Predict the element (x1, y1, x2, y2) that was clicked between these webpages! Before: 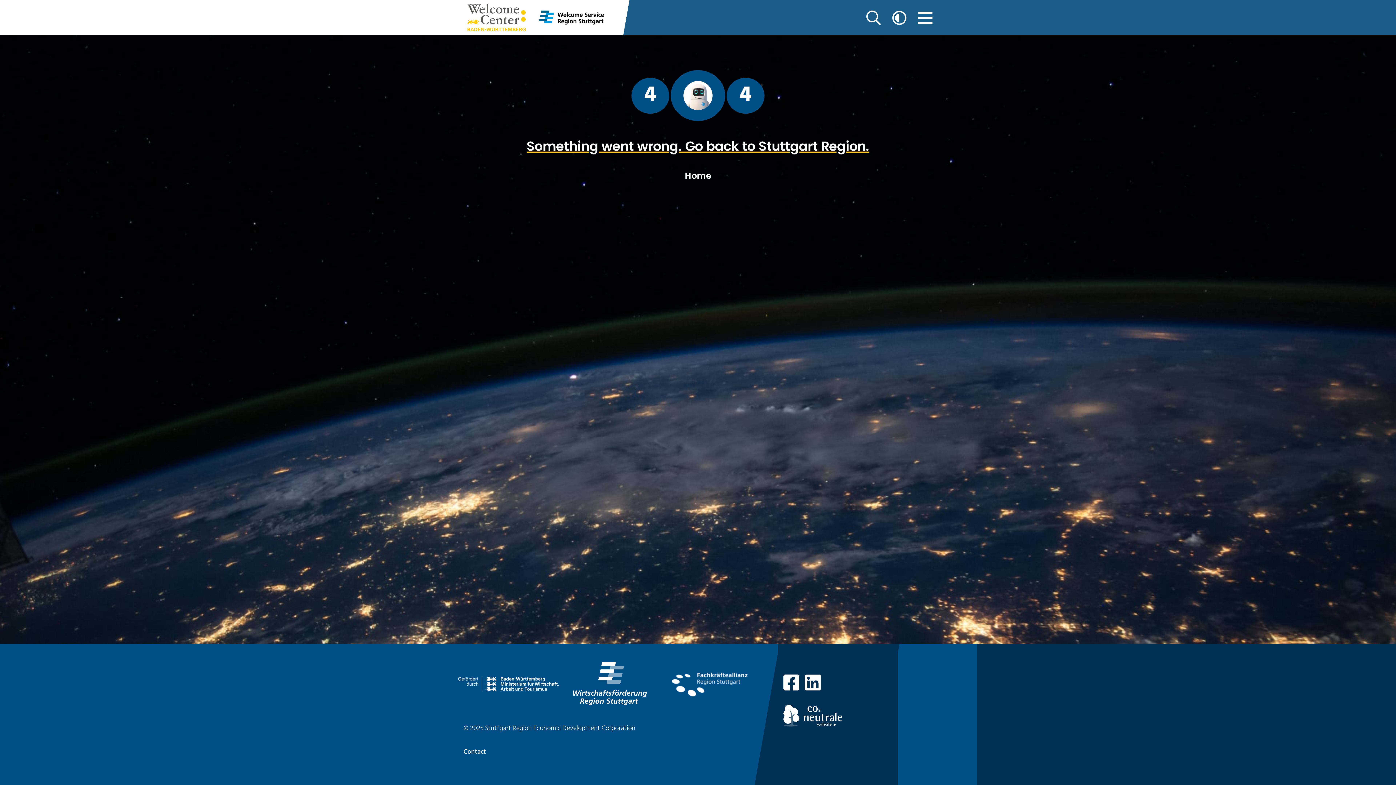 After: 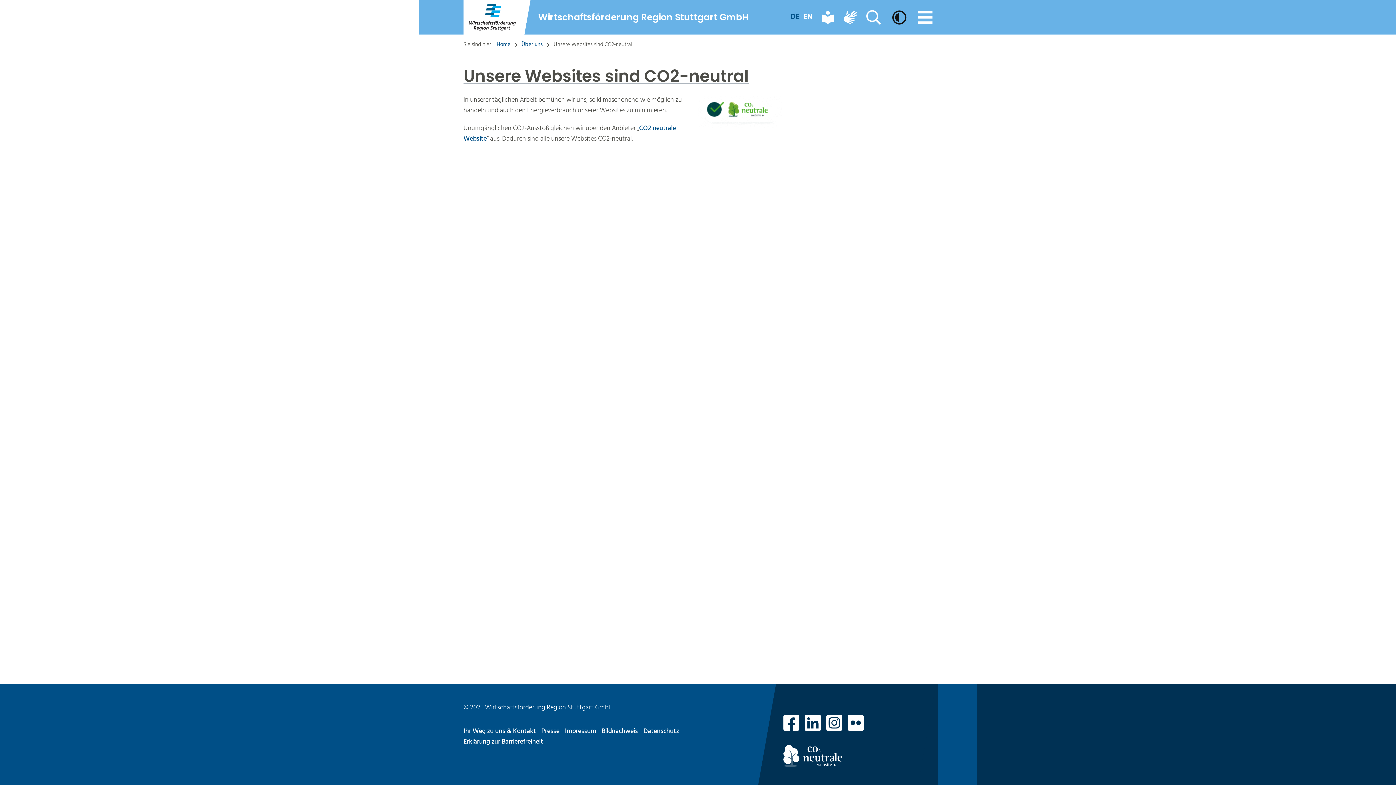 Action: label: Hint carbon dioxide bbox: (783, 705, 892, 726)